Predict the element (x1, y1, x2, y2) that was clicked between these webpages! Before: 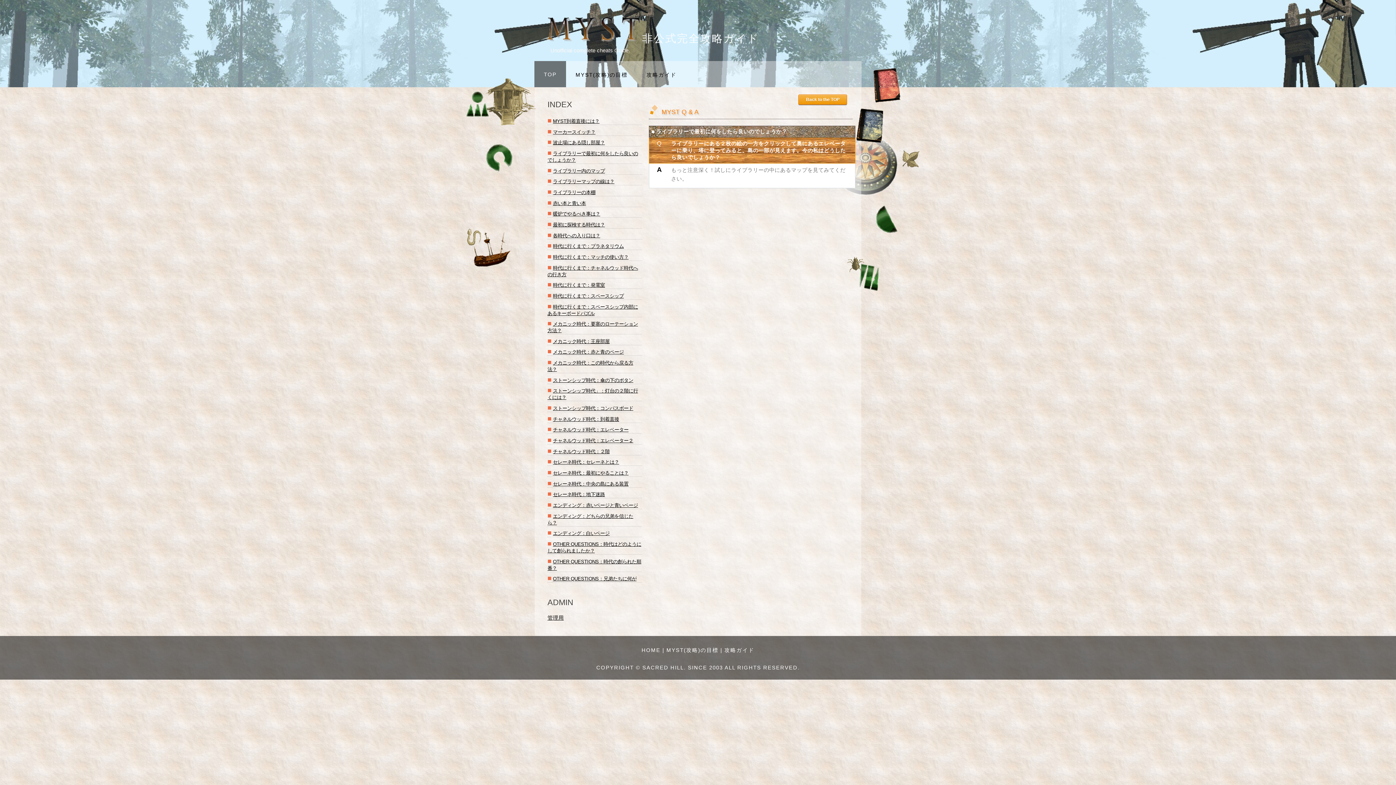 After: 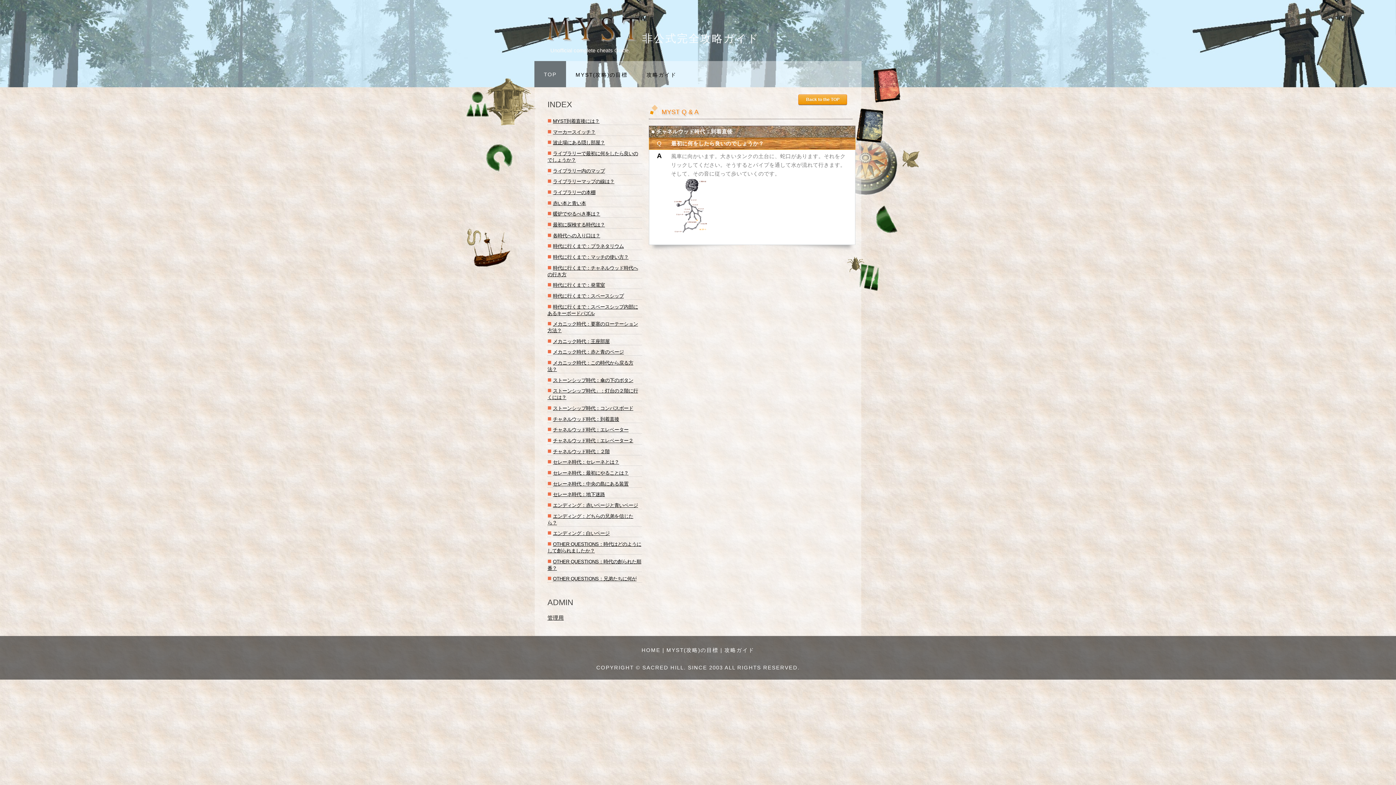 Action: bbox: (553, 416, 619, 422) label: チャネルウッド時代：到着直後